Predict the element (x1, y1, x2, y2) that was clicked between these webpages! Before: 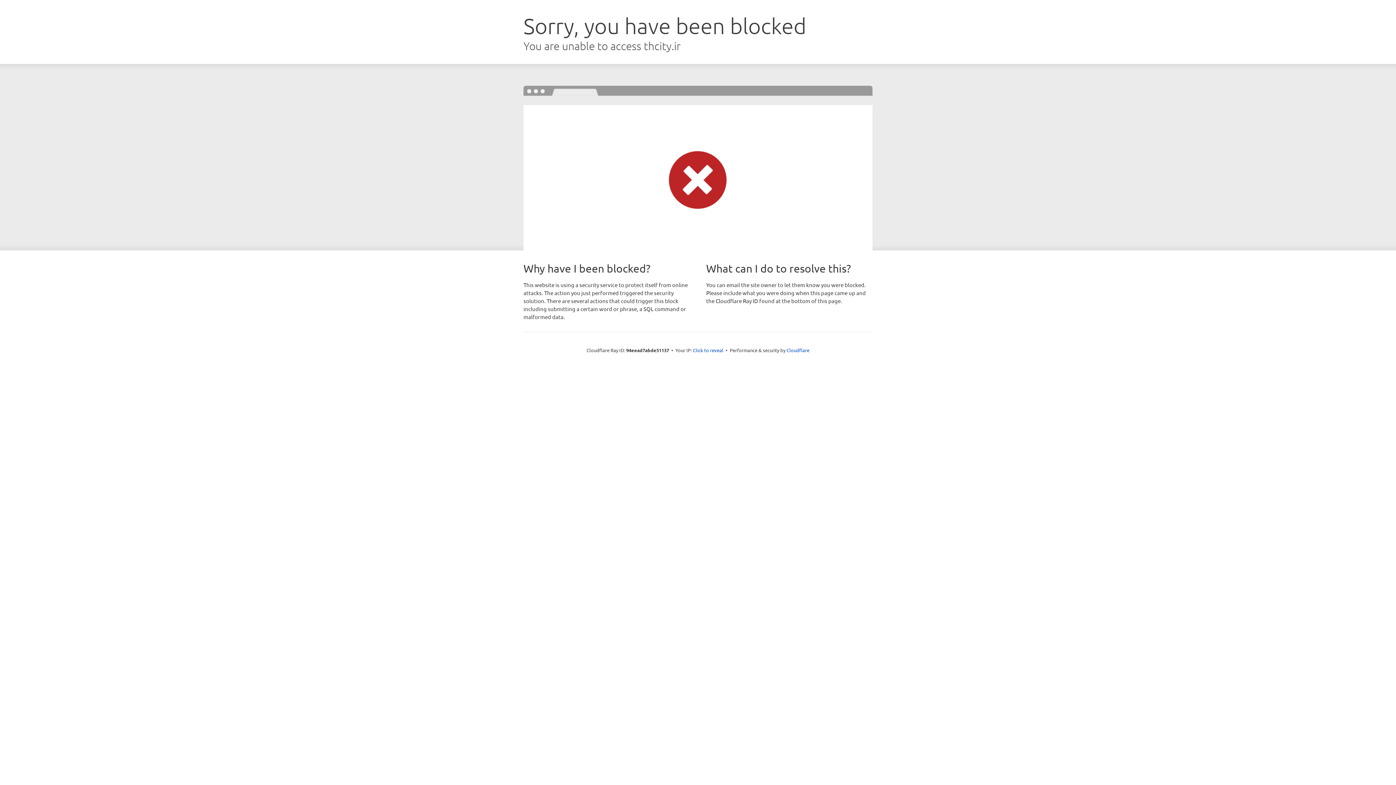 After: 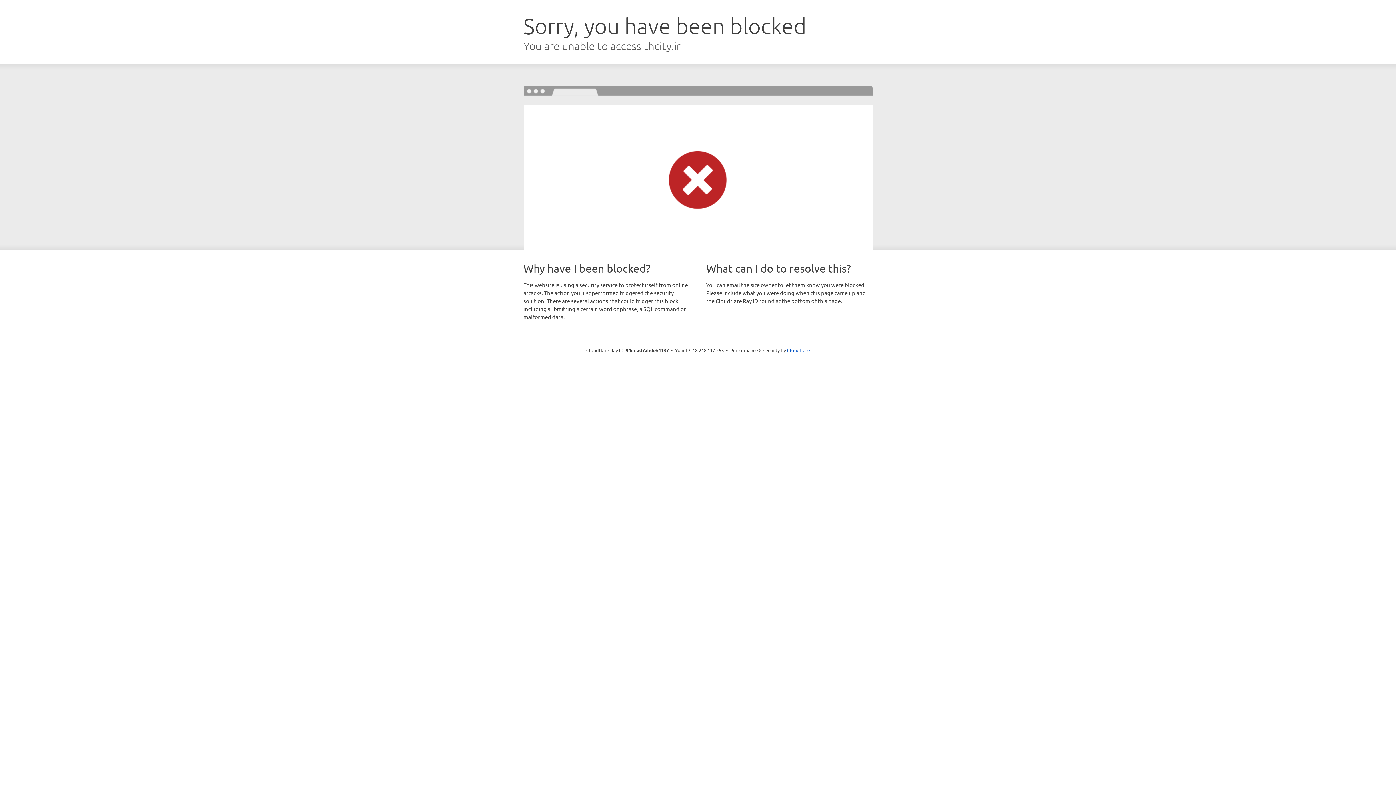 Action: label: Click to reveal bbox: (693, 346, 723, 353)